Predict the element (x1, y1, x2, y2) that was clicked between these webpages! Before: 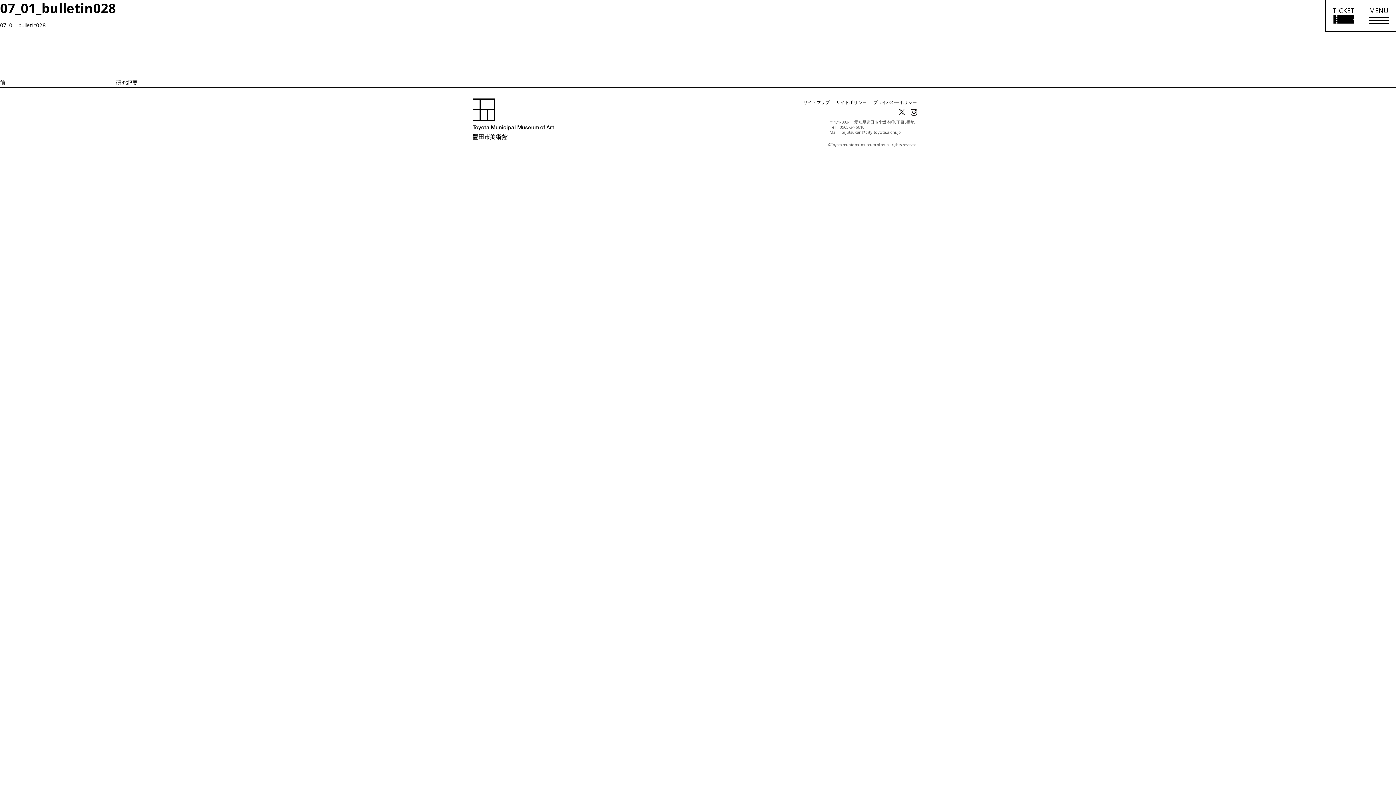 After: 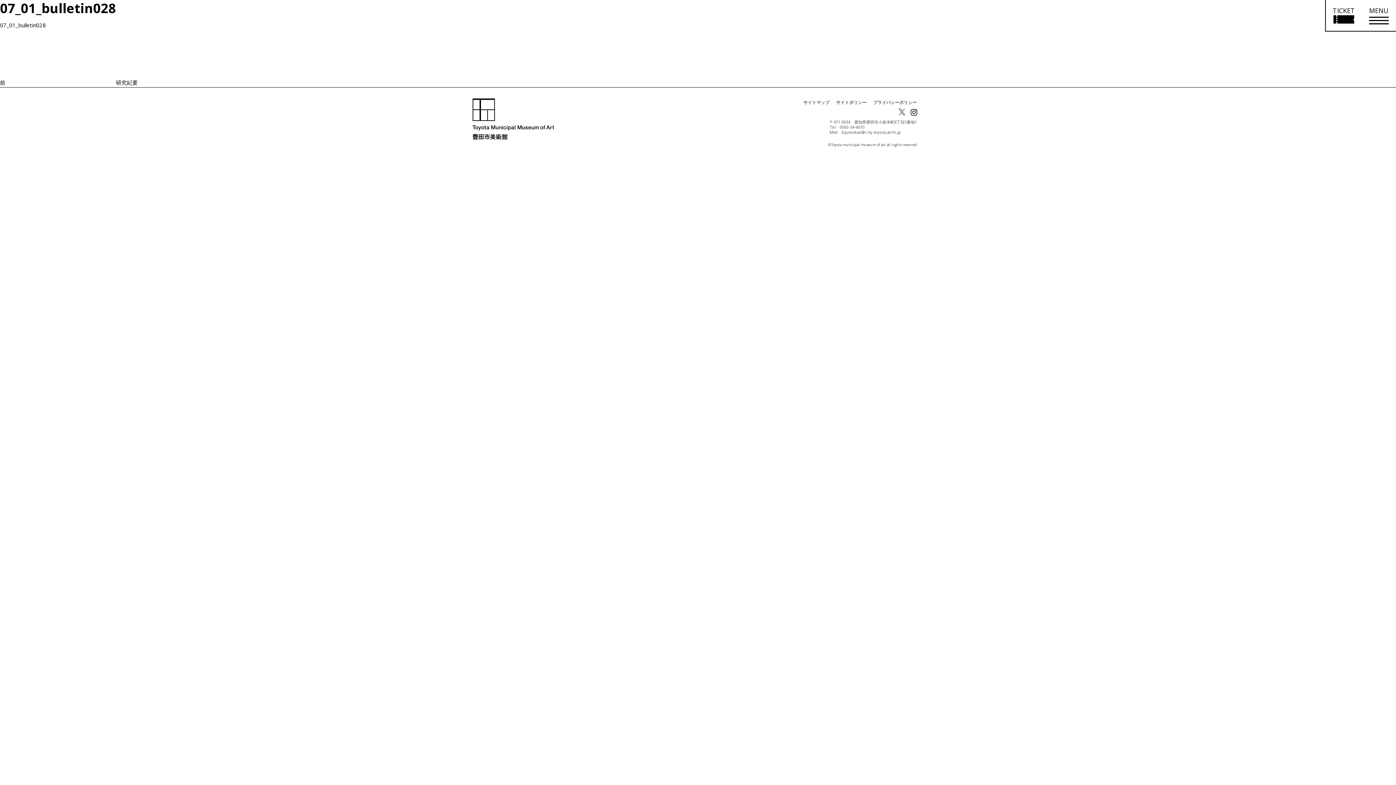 Action: bbox: (898, 107, 905, 115)